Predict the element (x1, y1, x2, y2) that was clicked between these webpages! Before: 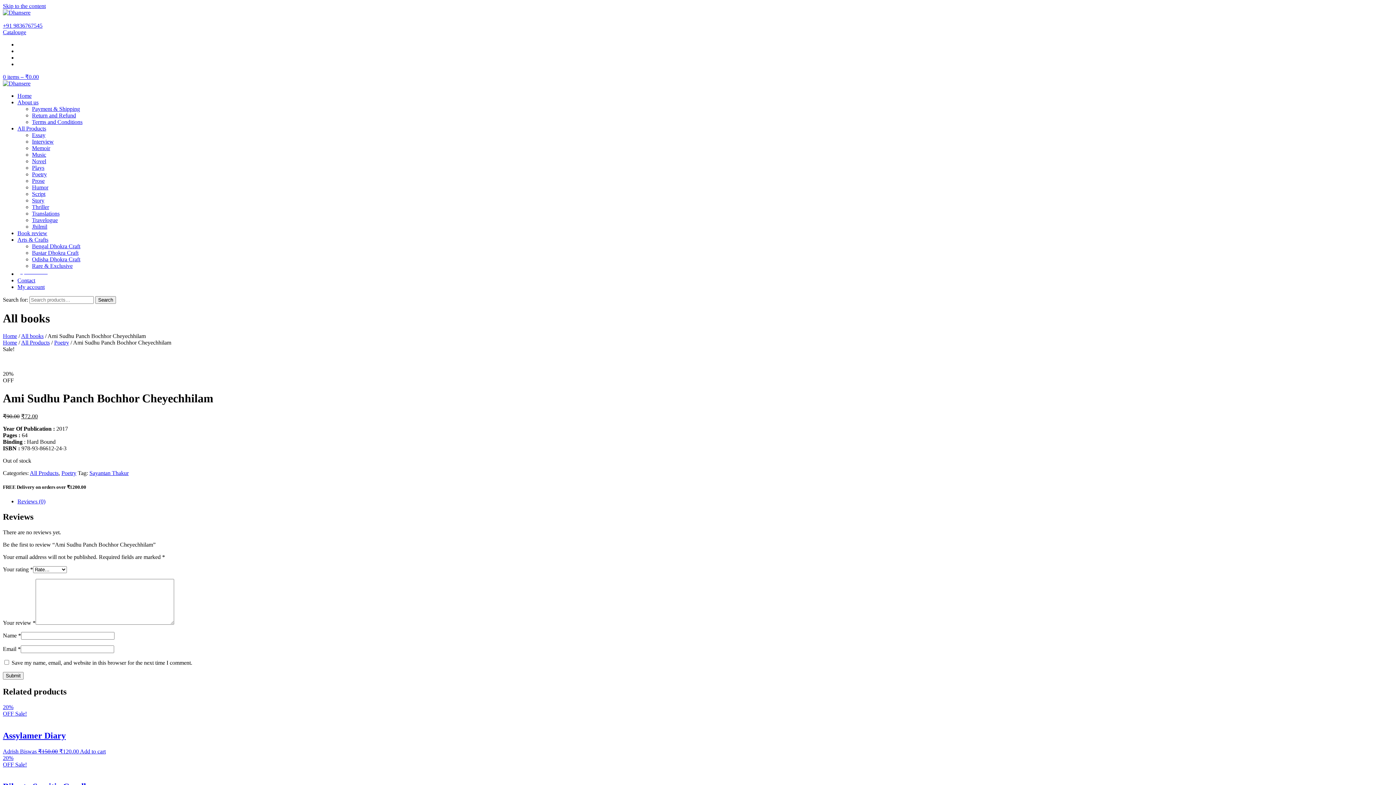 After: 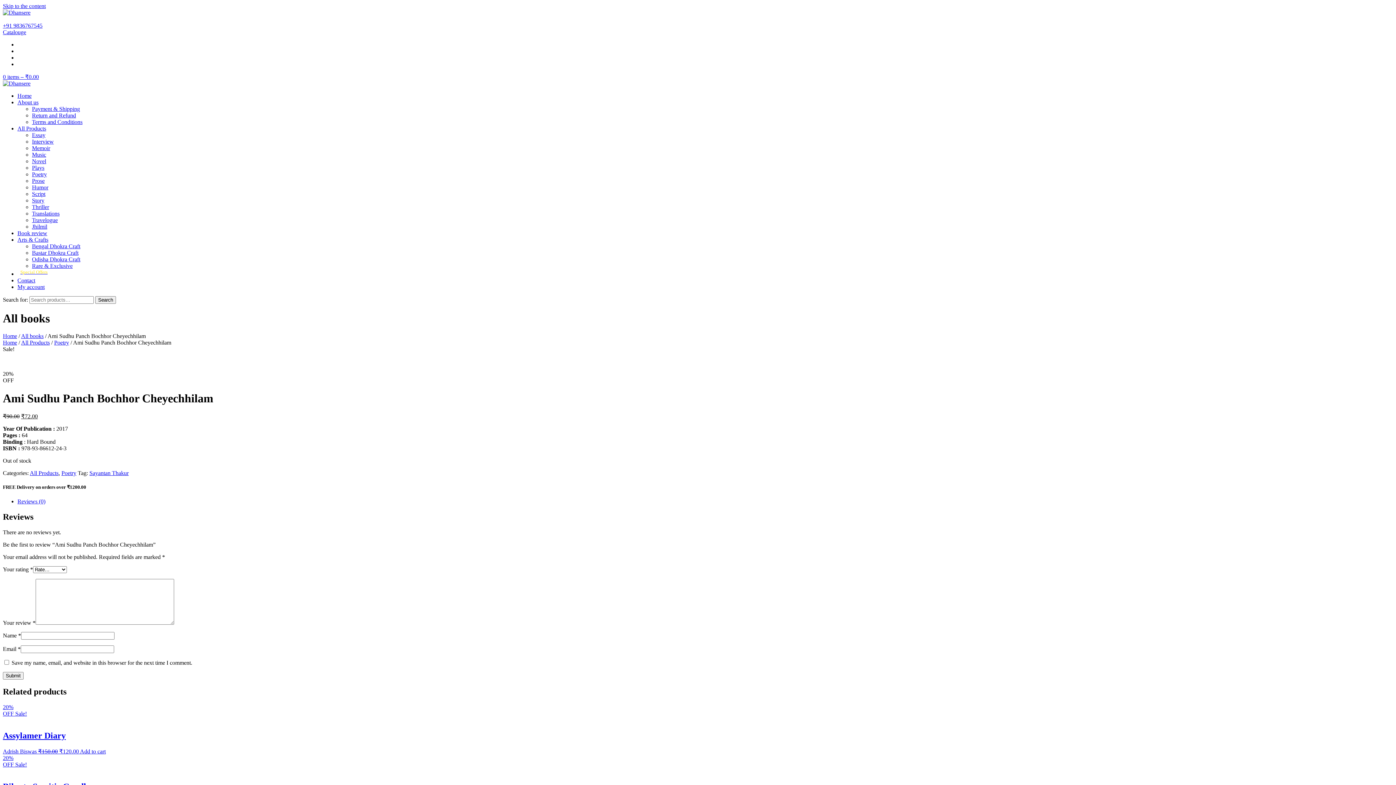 Action: label: Catalouge bbox: (2, 29, 26, 35)